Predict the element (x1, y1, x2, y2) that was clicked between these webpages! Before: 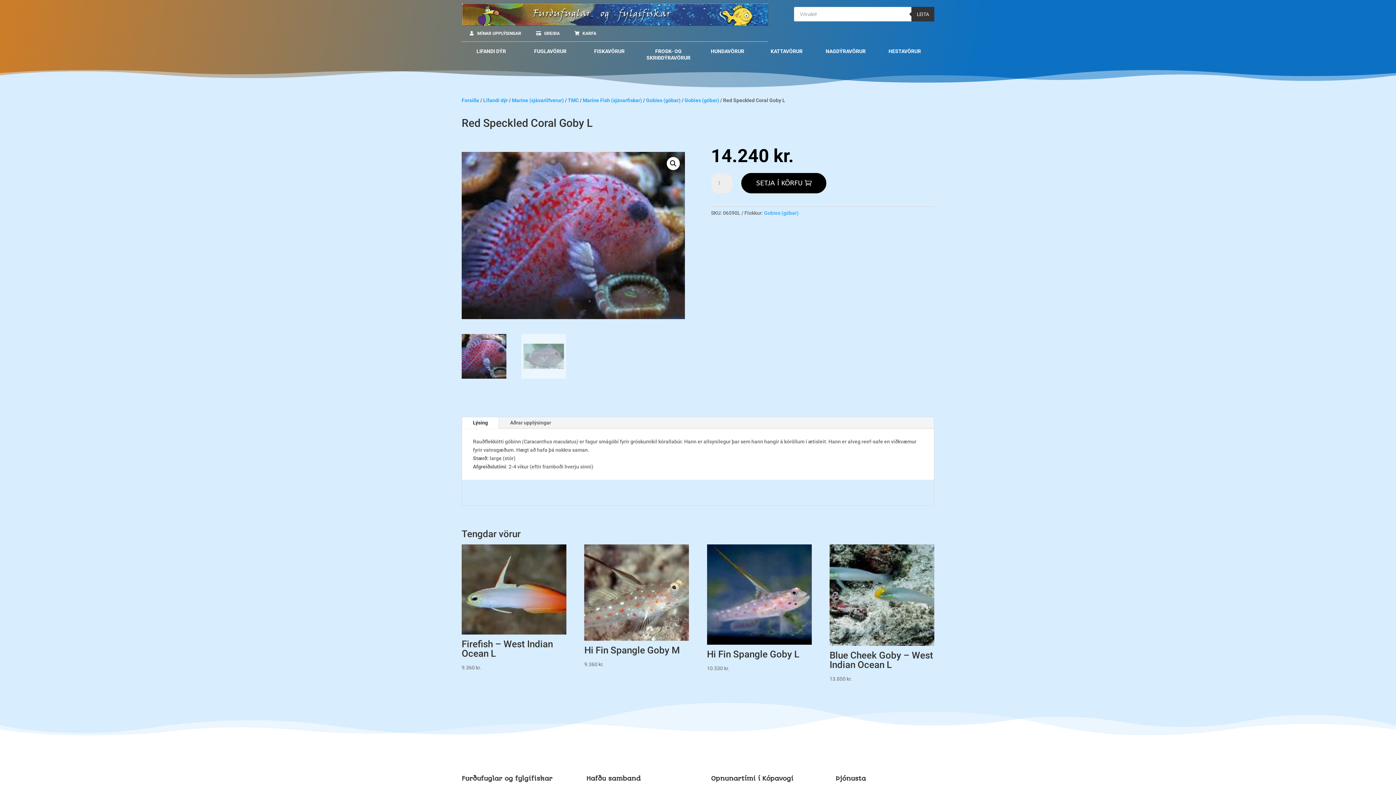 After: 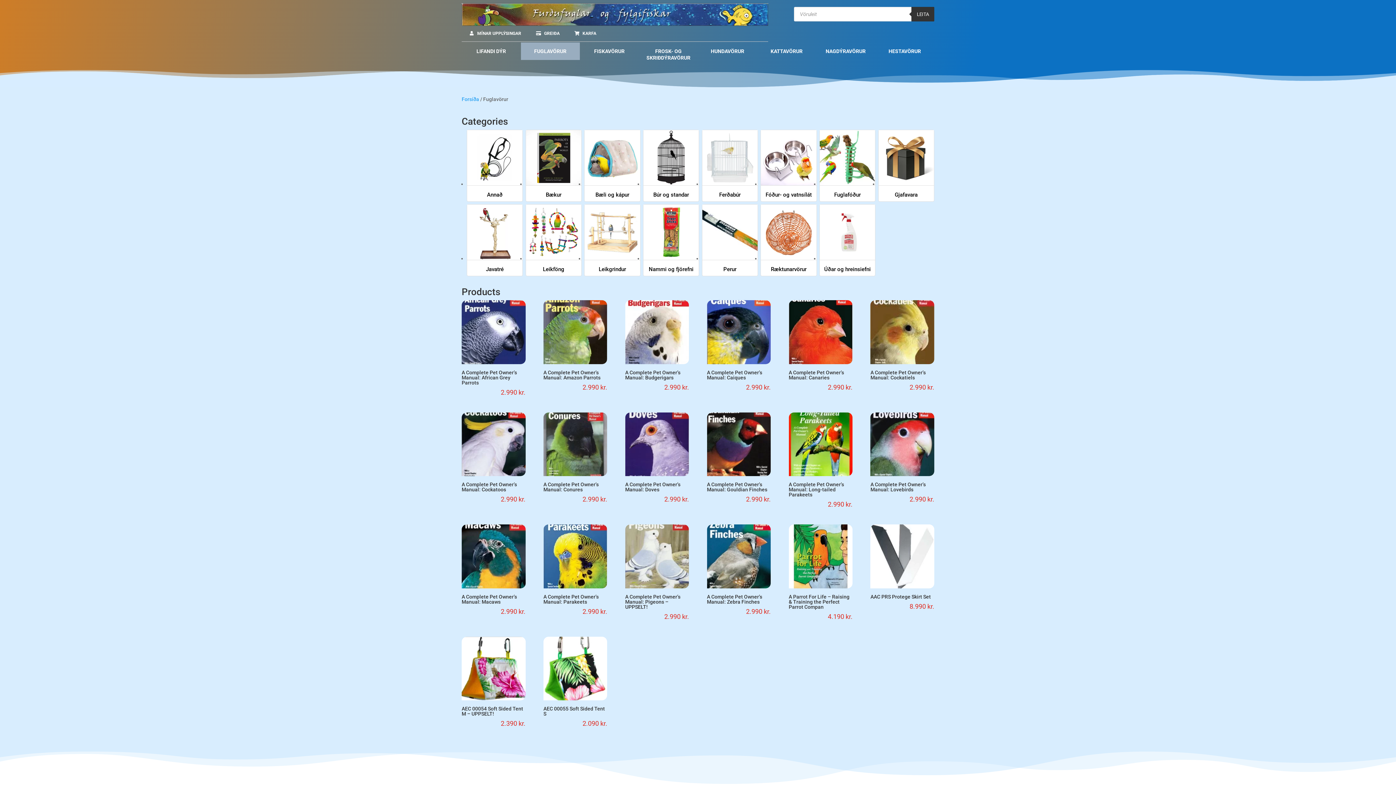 Action: label: FUGLAVÖRUR bbox: (520, 42, 580, 60)